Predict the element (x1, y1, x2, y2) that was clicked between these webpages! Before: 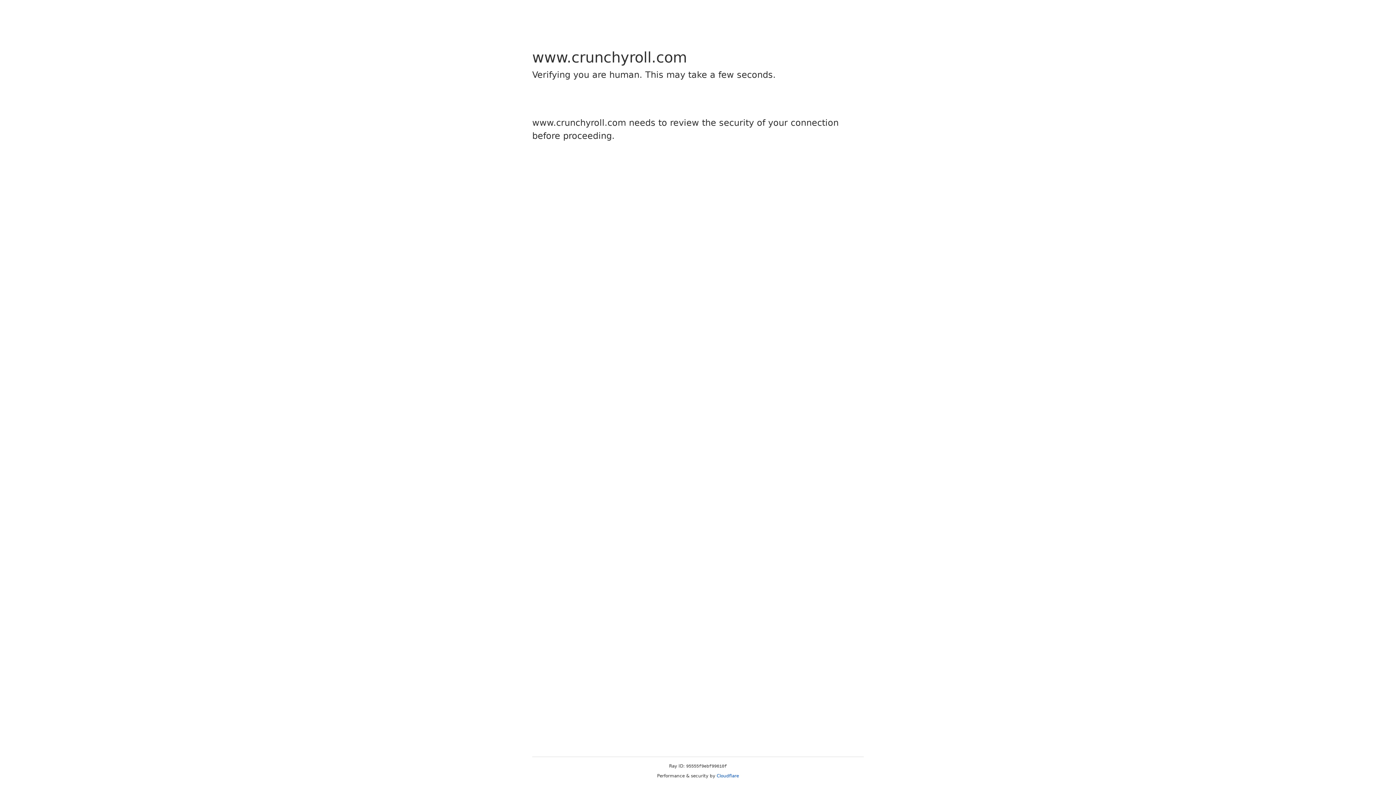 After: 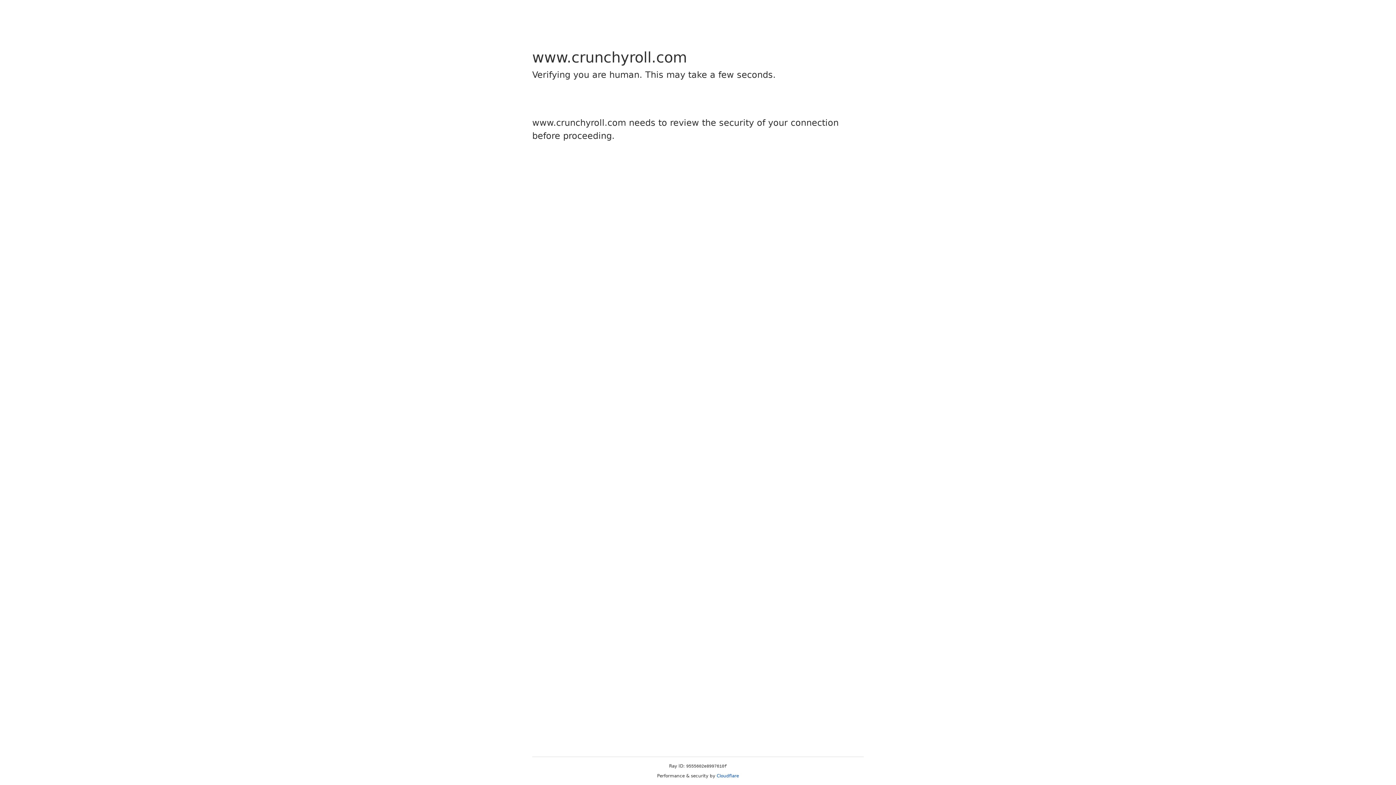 Action: bbox: (716, 773, 739, 778) label: Cloudflare